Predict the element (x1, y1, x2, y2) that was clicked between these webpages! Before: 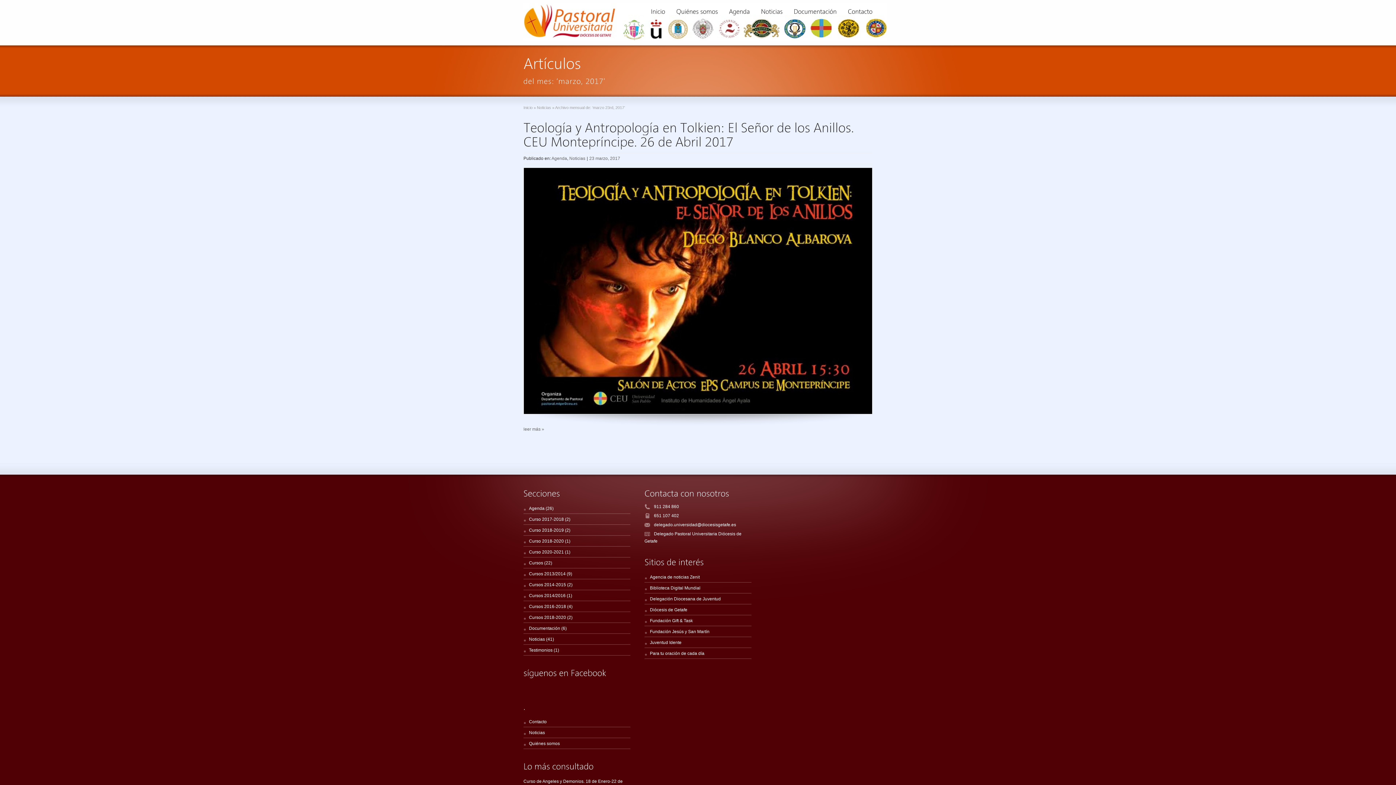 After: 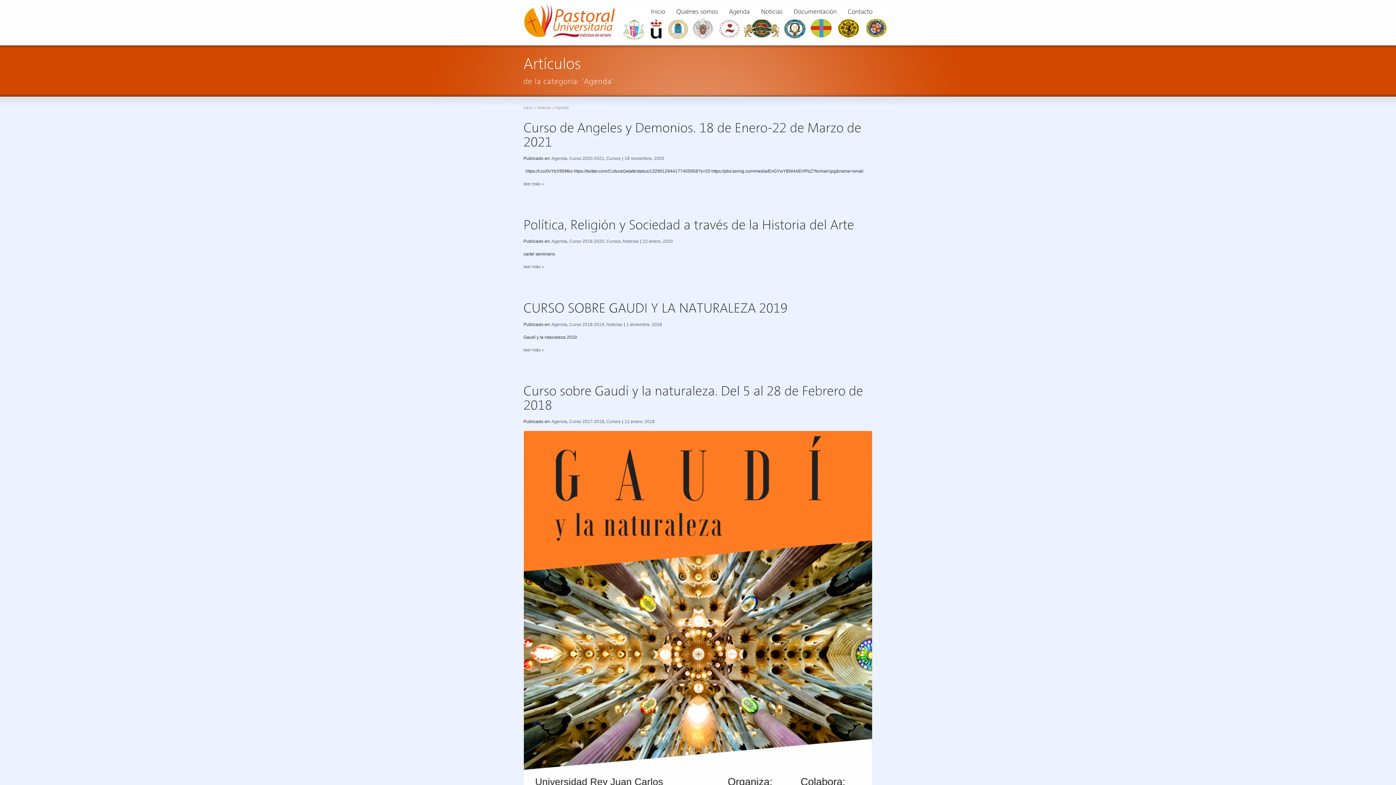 Action: bbox: (551, 155, 567, 161) label: Agenda